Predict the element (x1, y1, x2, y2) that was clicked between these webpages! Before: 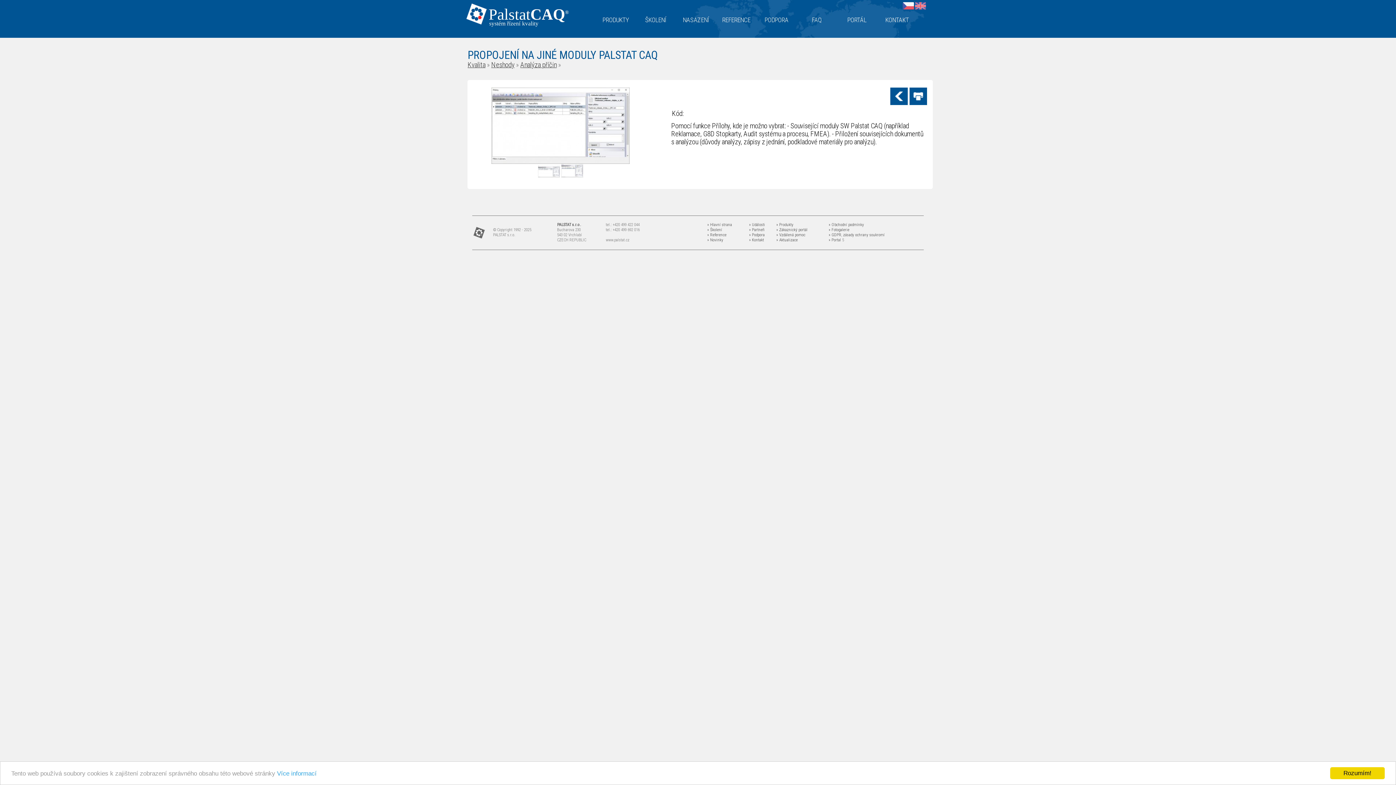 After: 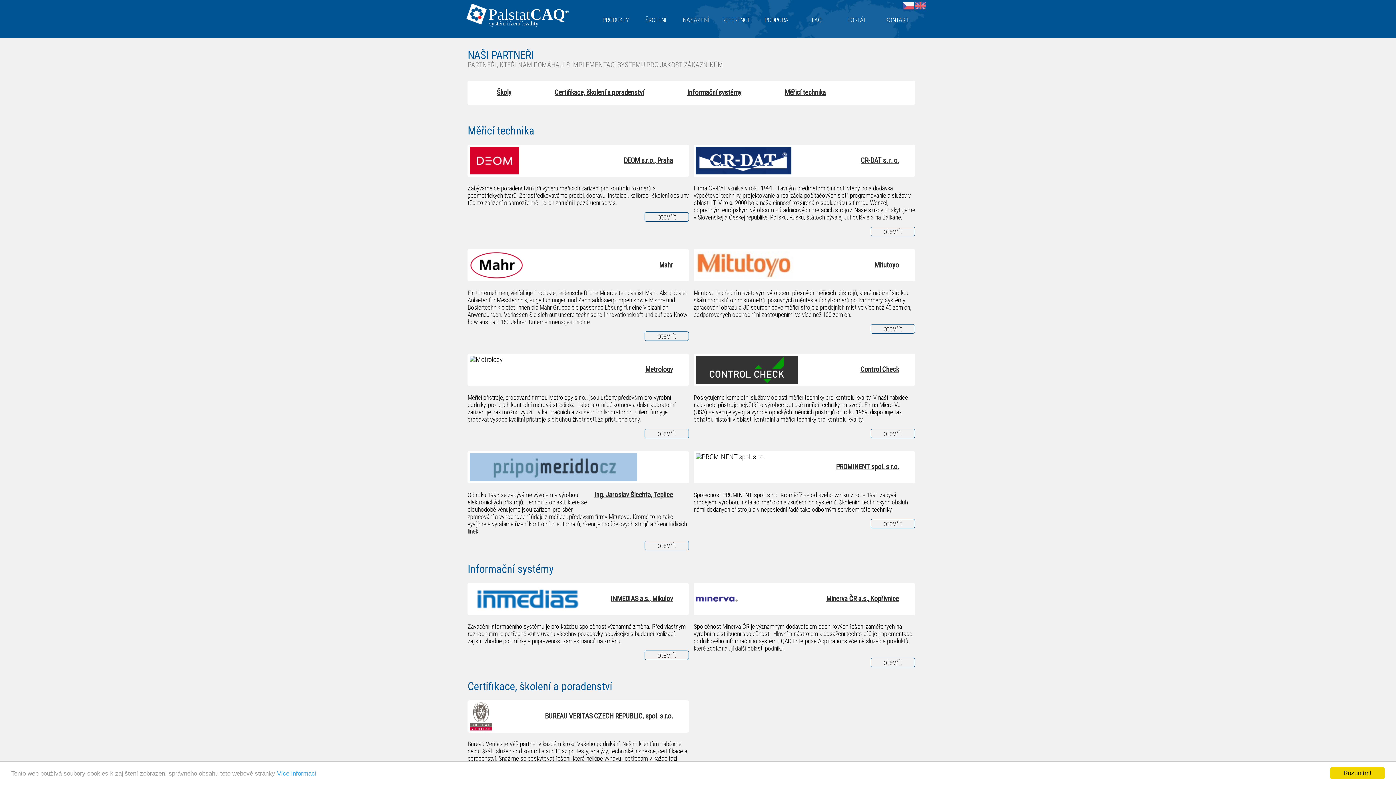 Action: bbox: (749, 227, 764, 232) label: » Partneři